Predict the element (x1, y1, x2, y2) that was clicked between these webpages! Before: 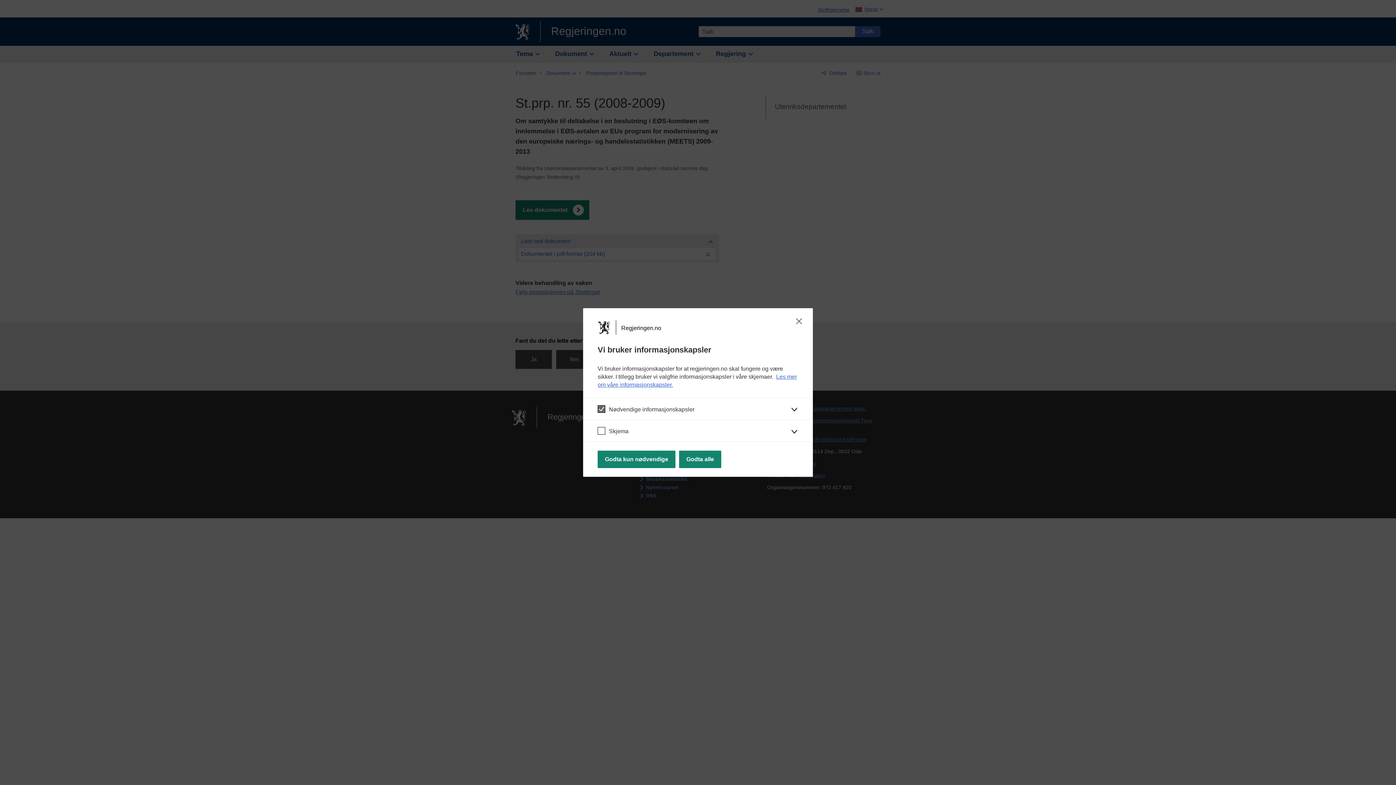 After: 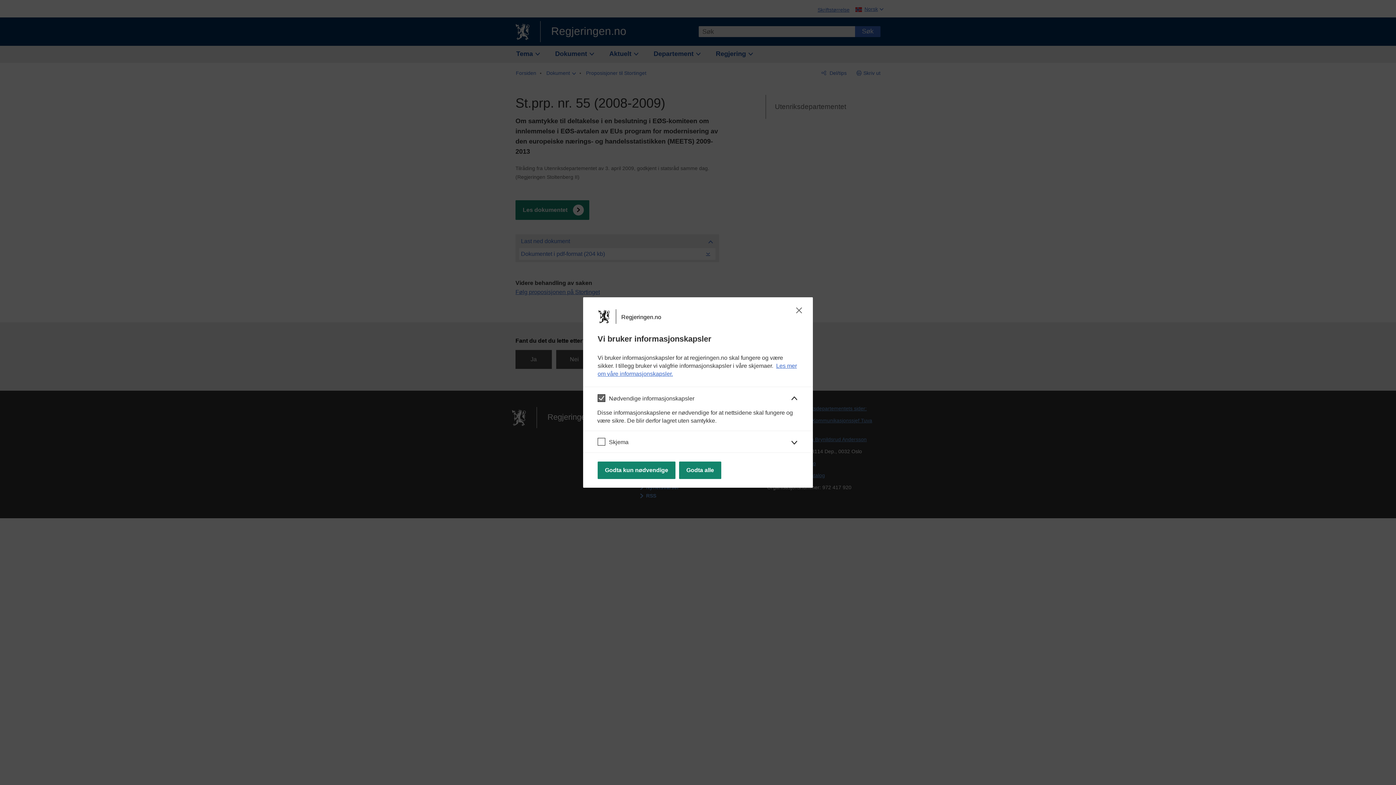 Action: bbox: (583, 397, 813, 419) label: Nødvendige informasjonskapsler